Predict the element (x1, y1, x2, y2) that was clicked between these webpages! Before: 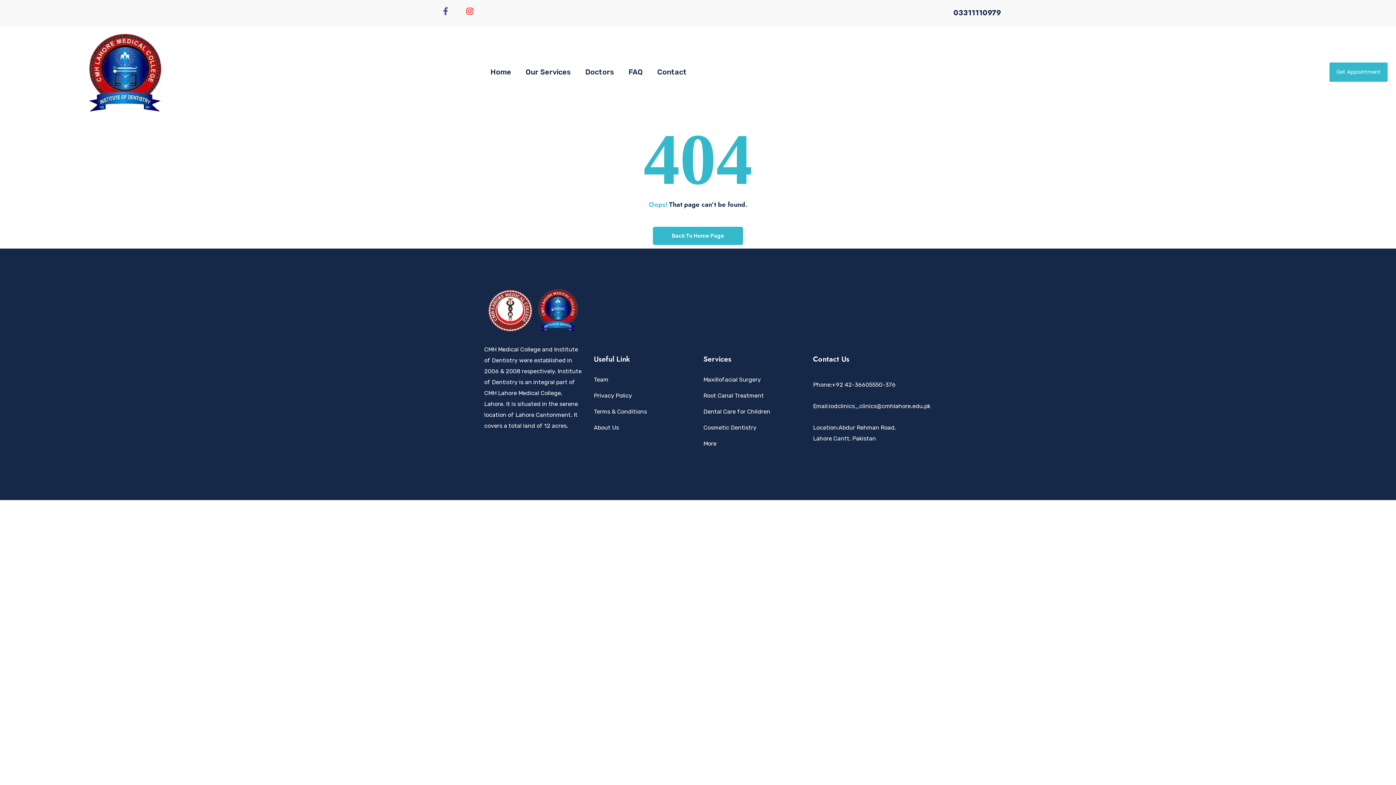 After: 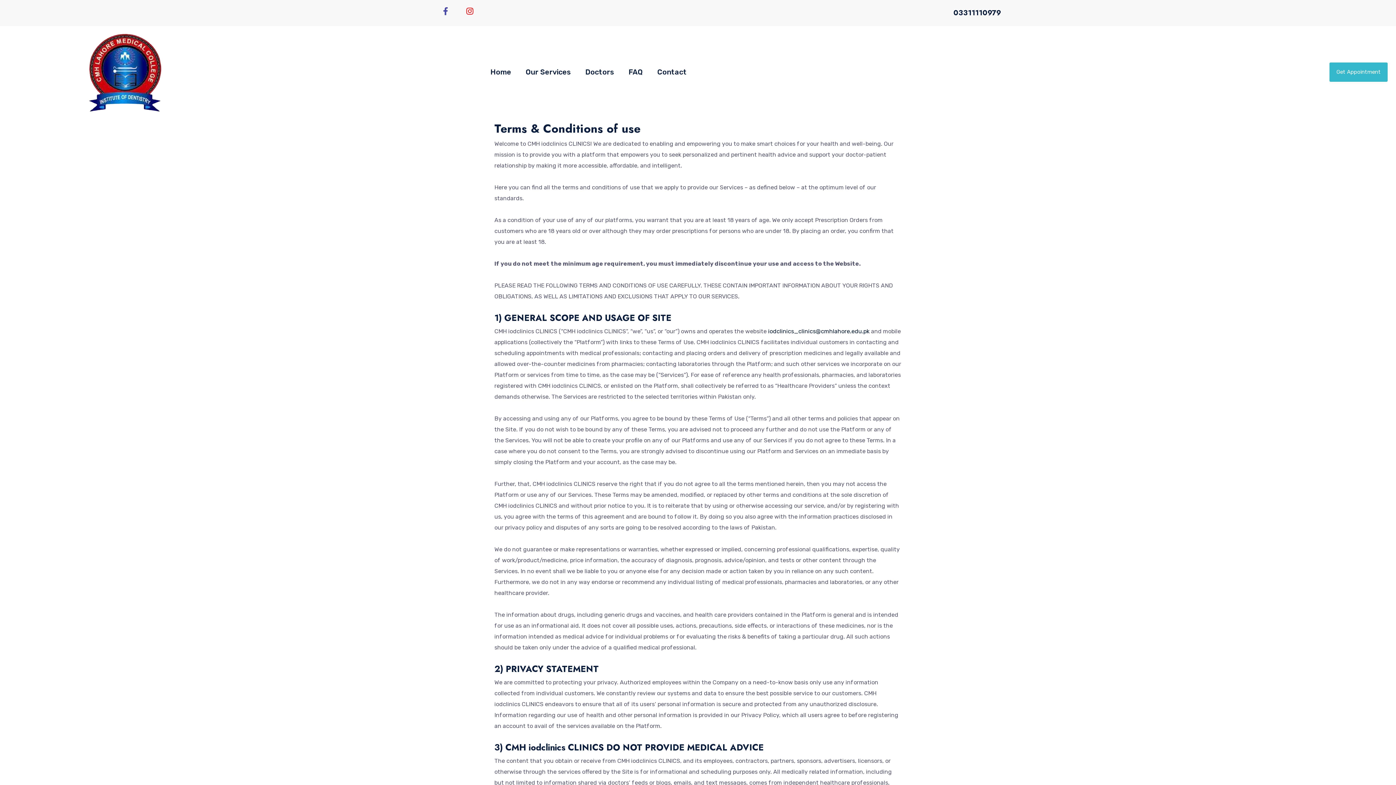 Action: bbox: (594, 408, 647, 415) label: Terms & Conditions